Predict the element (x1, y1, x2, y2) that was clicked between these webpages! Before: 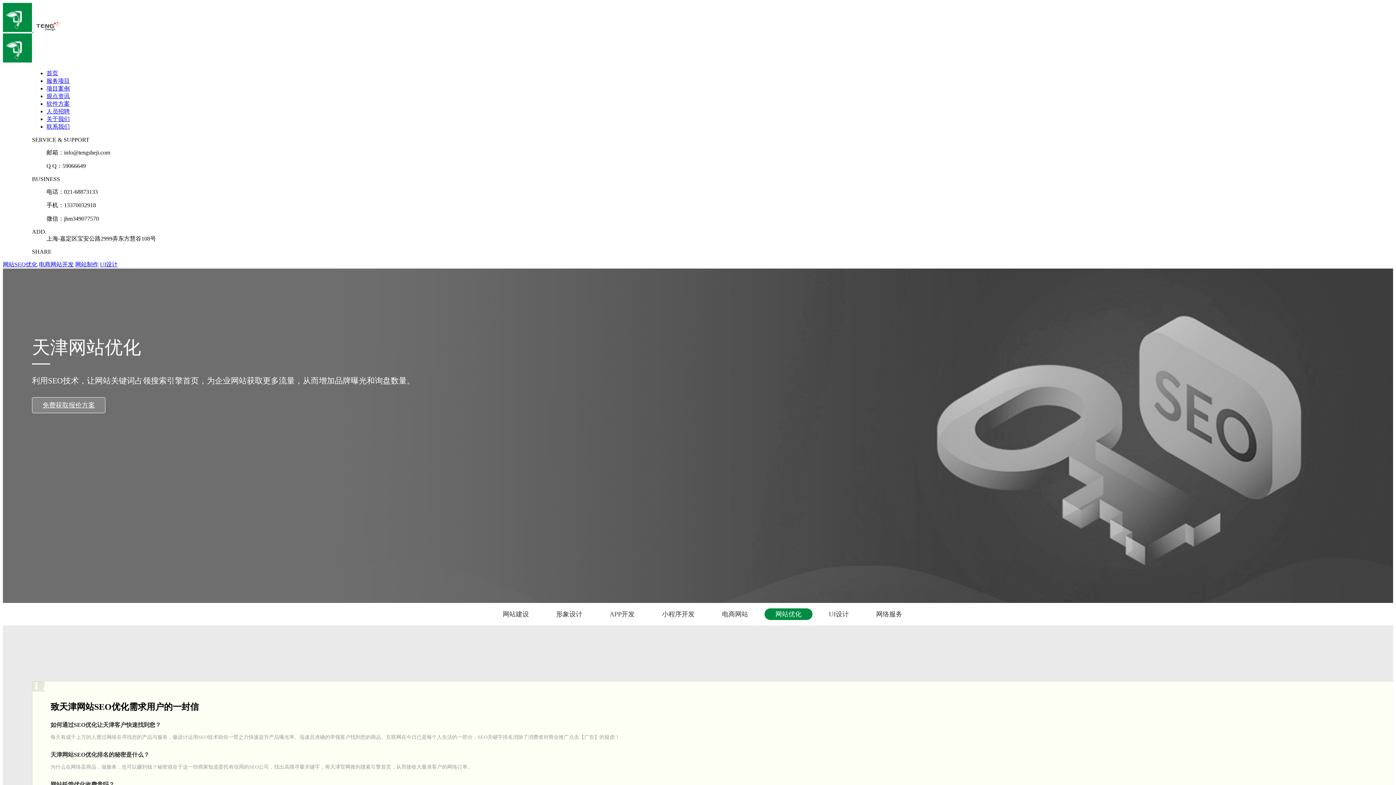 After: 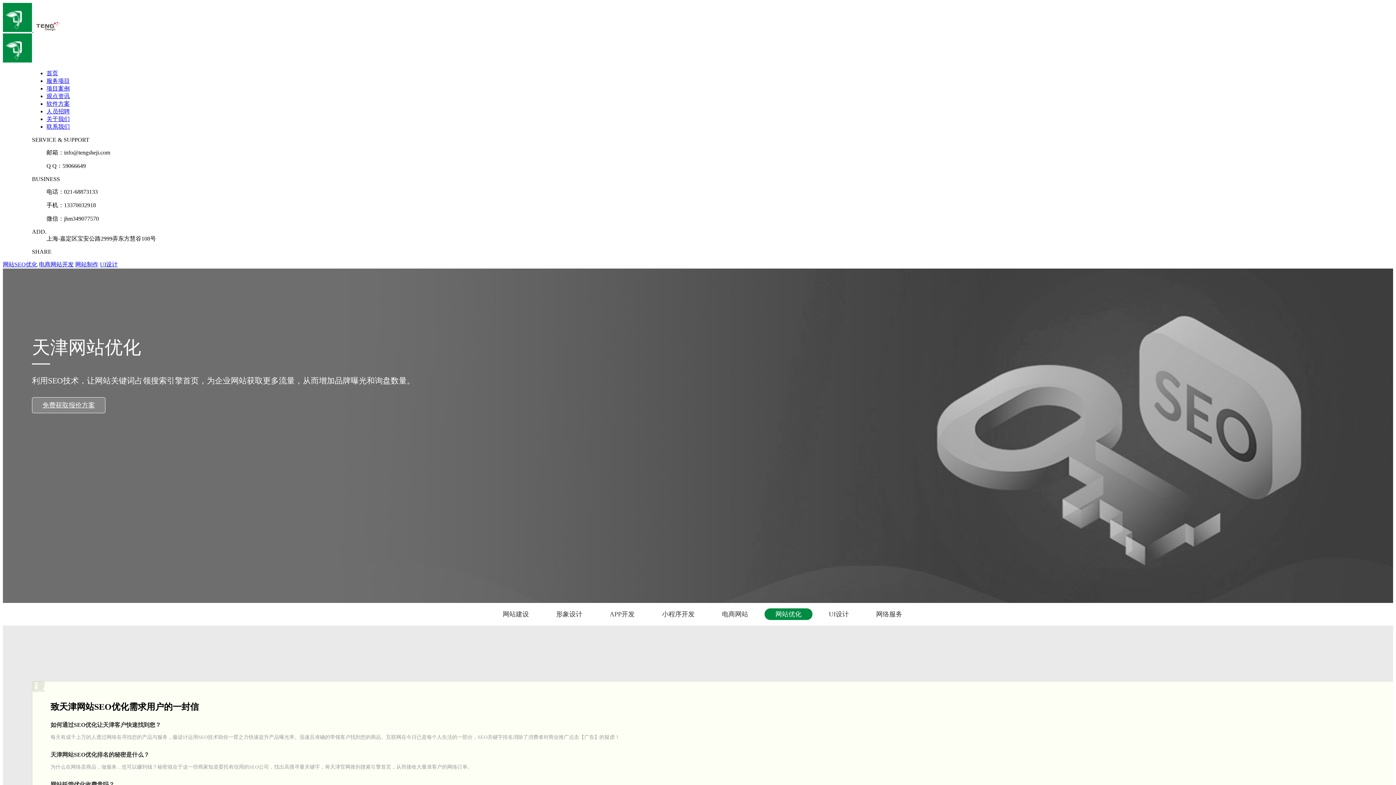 Action: label: 网站SEO优化 bbox: (2, 261, 37, 267)